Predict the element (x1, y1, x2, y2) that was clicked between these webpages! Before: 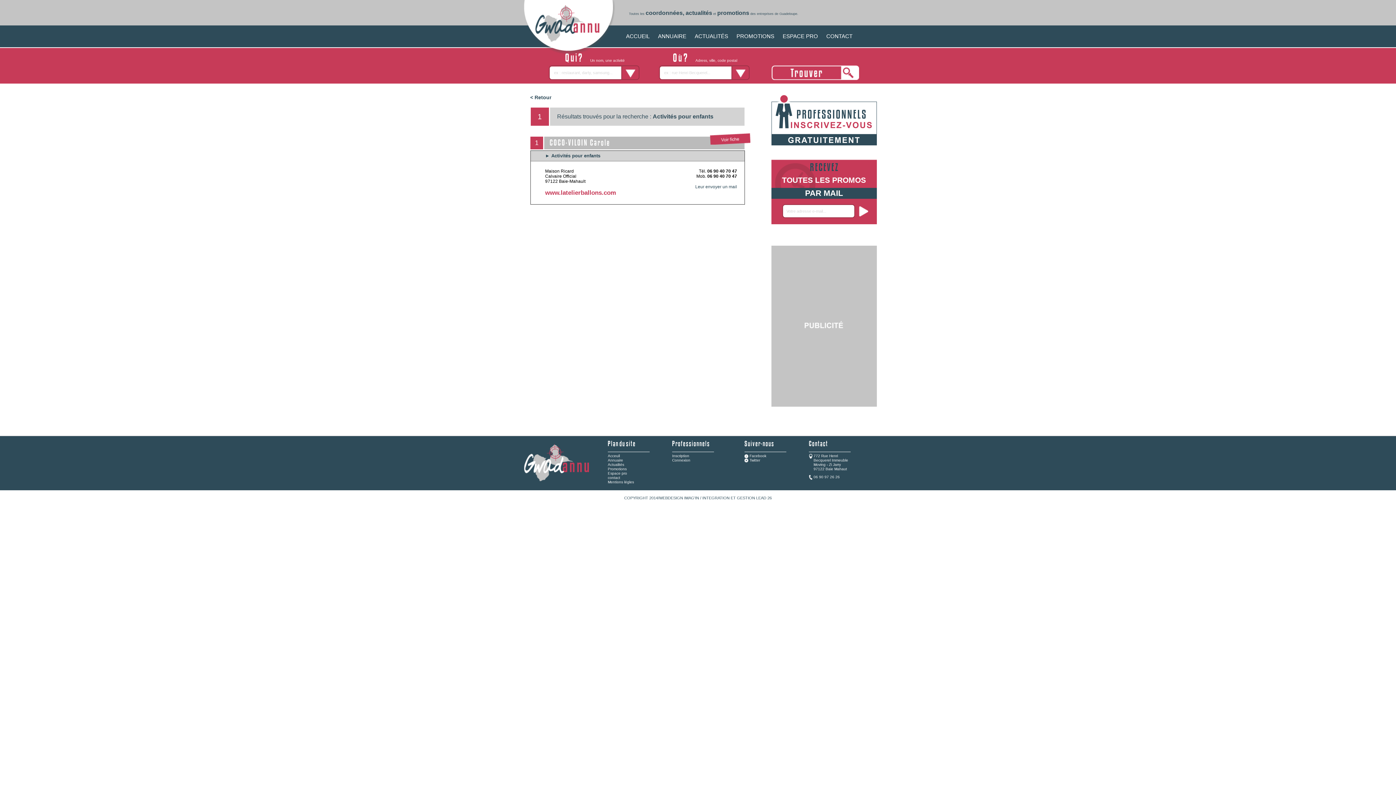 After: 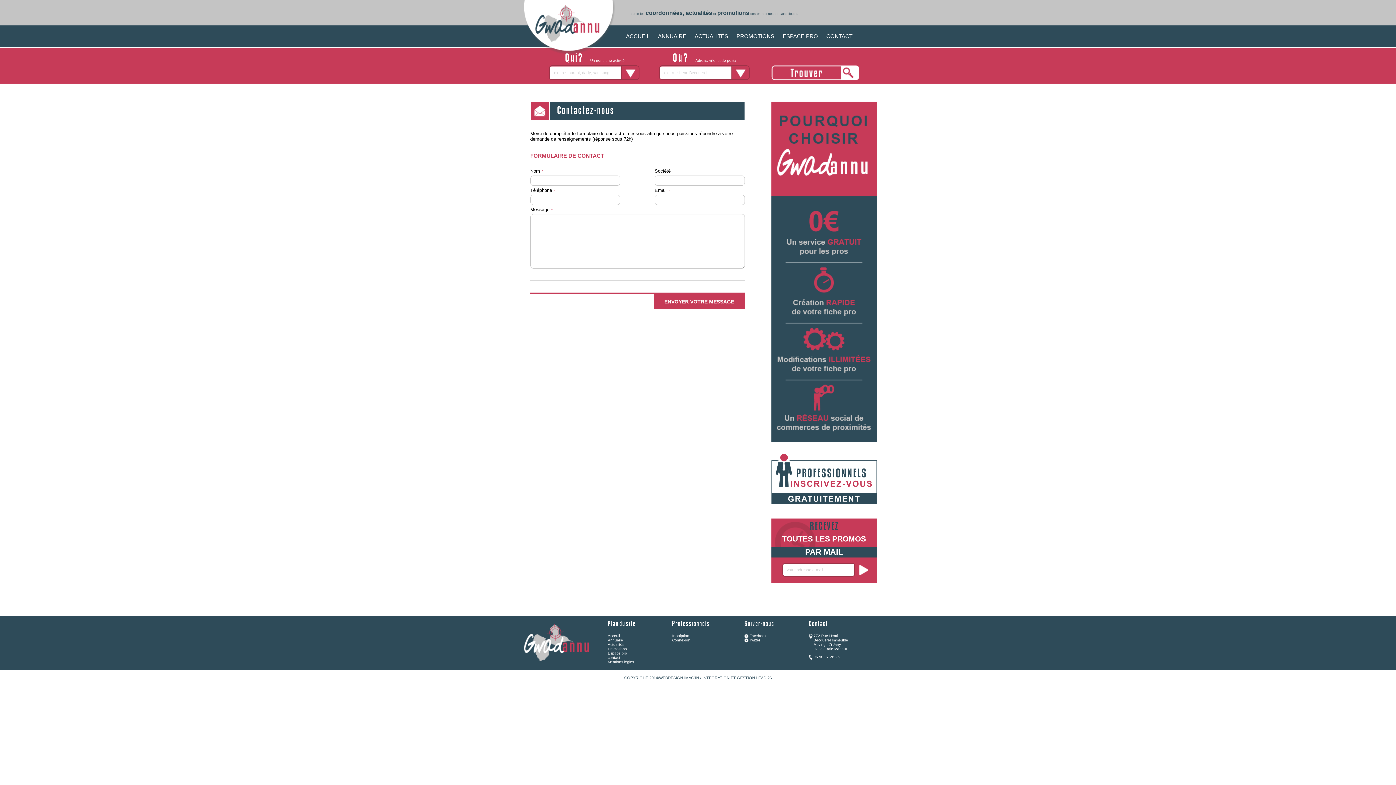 Action: label: CONTACT bbox: (826, 25, 852, 47)